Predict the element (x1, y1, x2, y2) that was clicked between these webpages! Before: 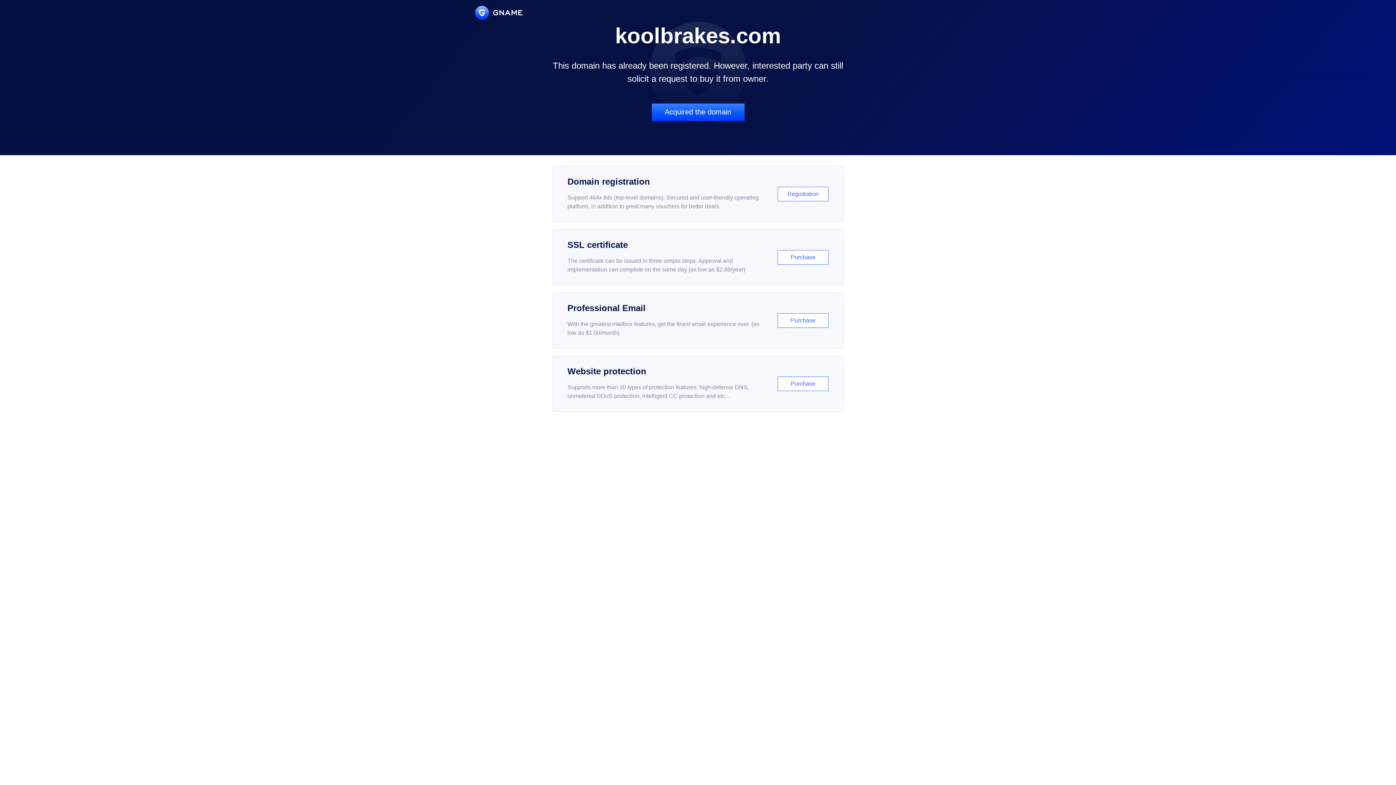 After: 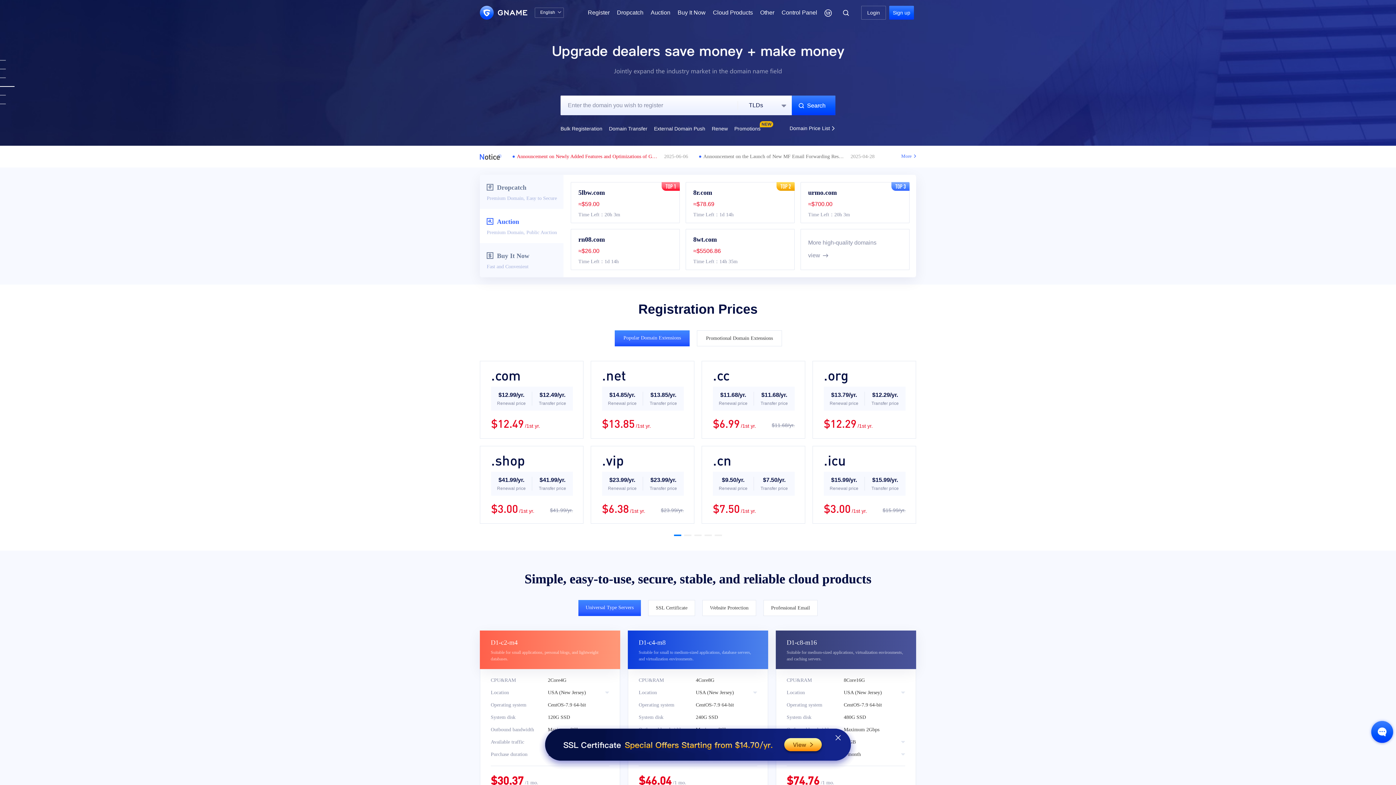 Action: bbox: (475, 5, 522, 19)